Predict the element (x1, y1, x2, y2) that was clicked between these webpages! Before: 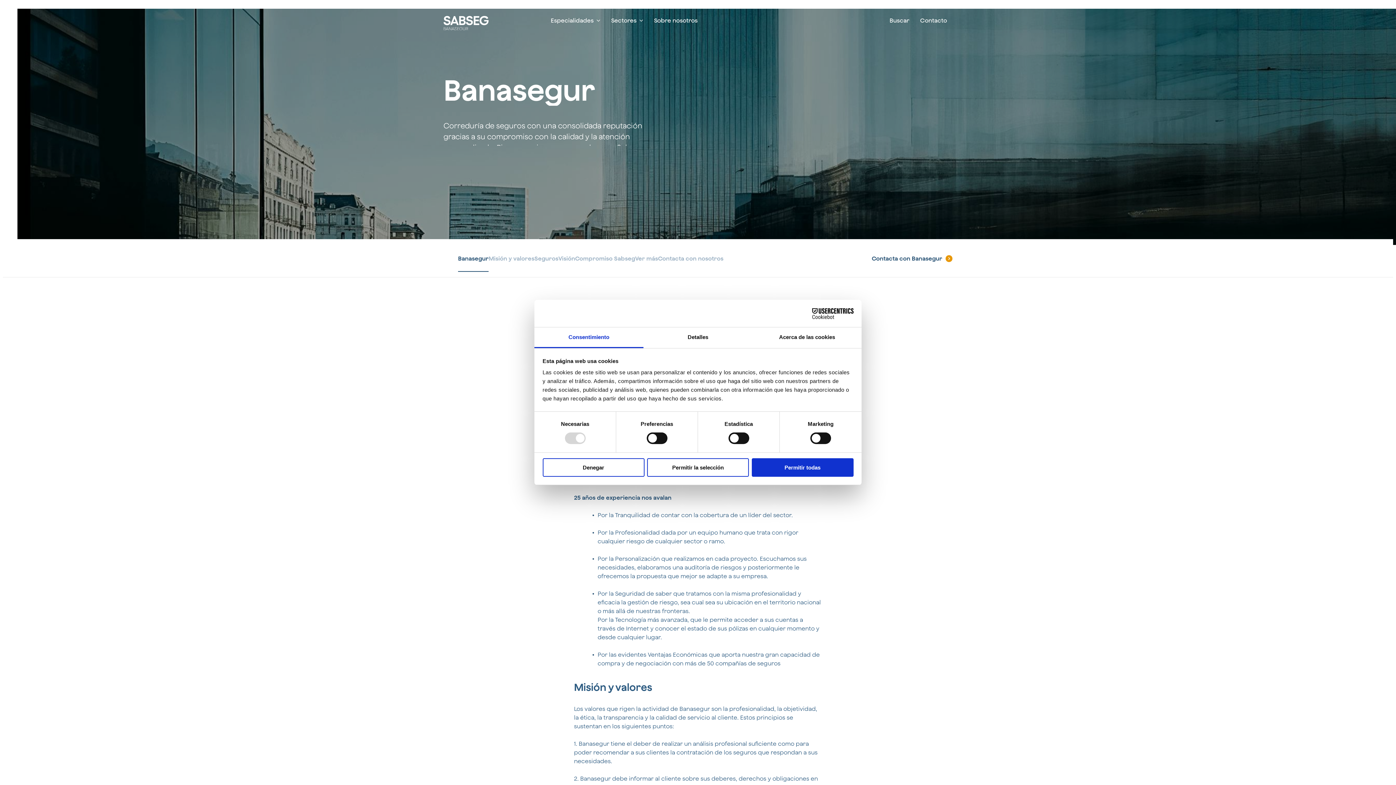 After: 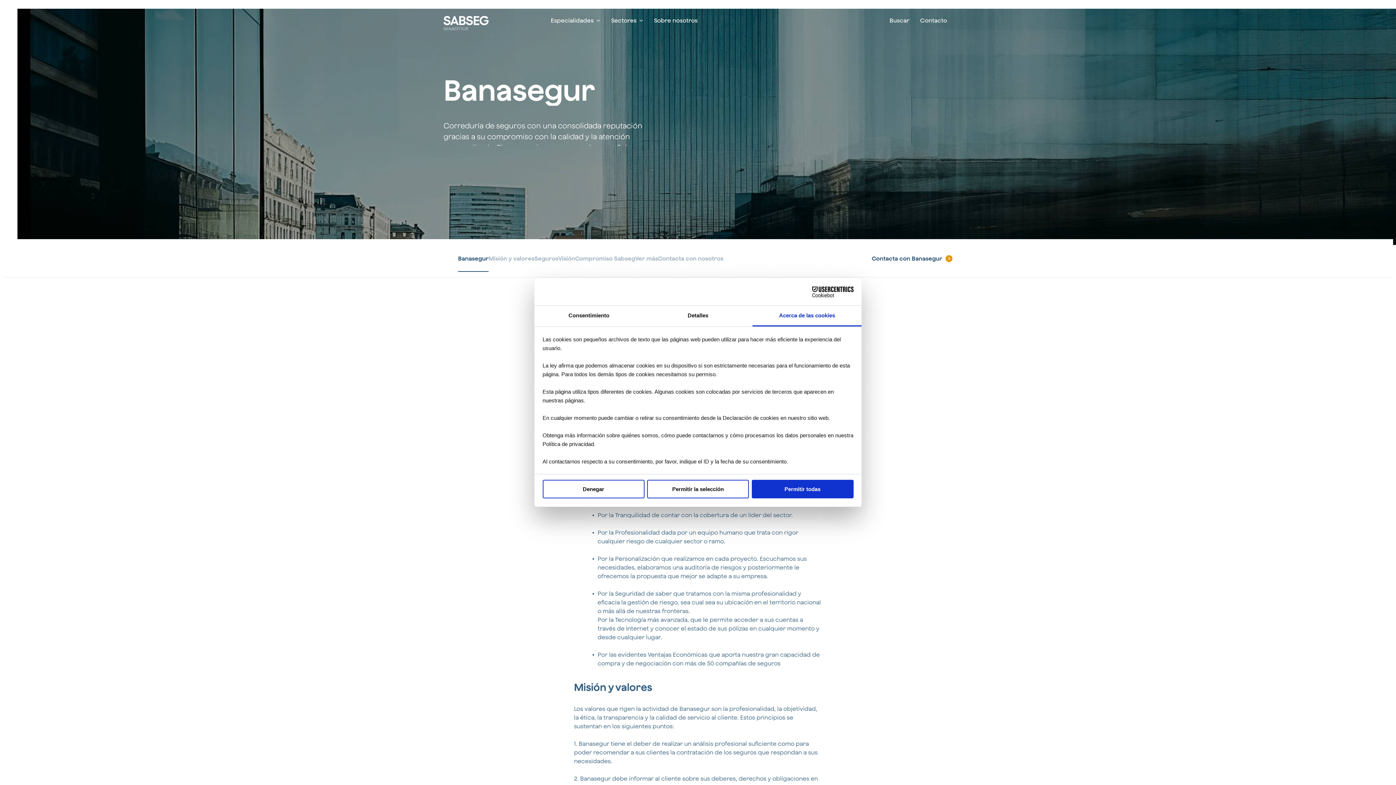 Action: label: Acerca de las cookies bbox: (752, 327, 861, 348)